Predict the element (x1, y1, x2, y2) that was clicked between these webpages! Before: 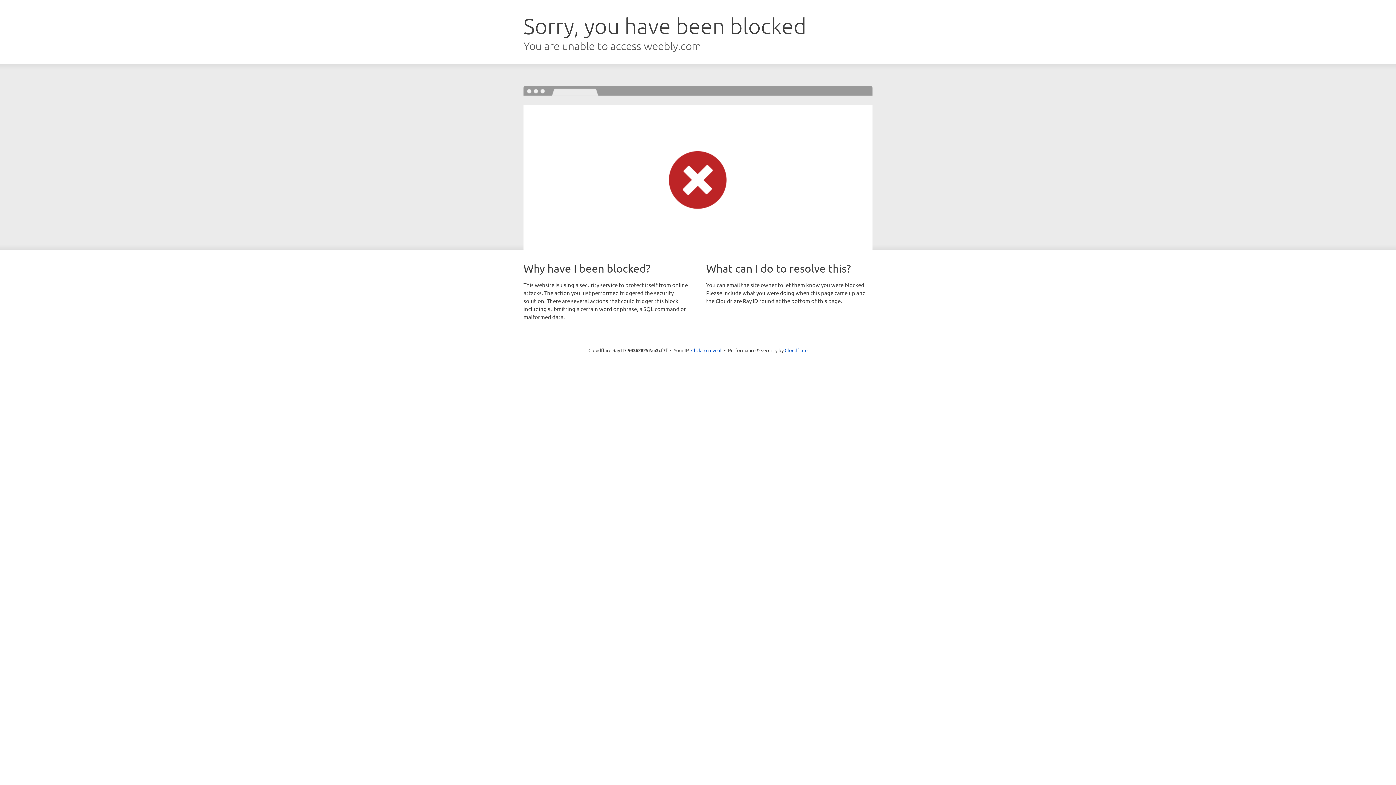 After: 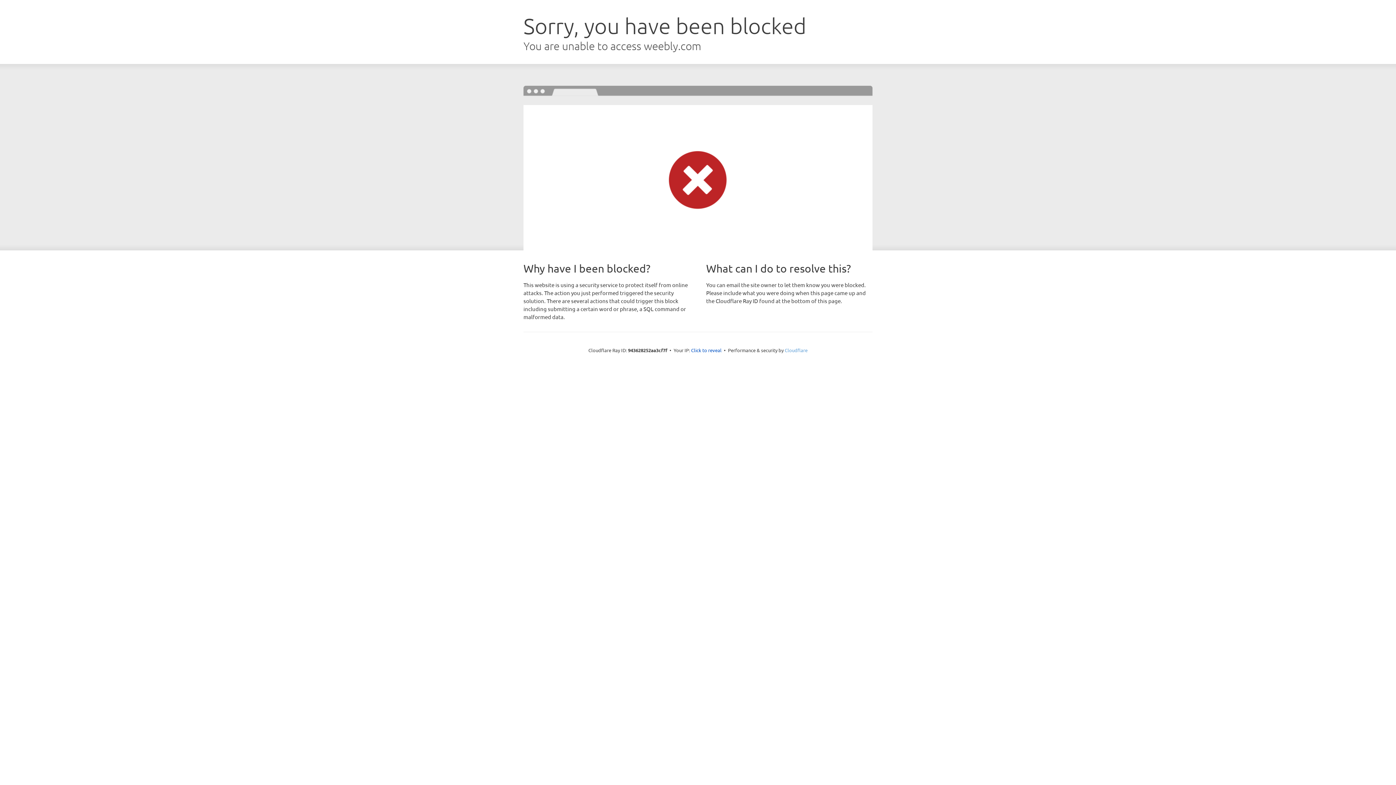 Action: label: Cloudflare bbox: (784, 347, 807, 353)